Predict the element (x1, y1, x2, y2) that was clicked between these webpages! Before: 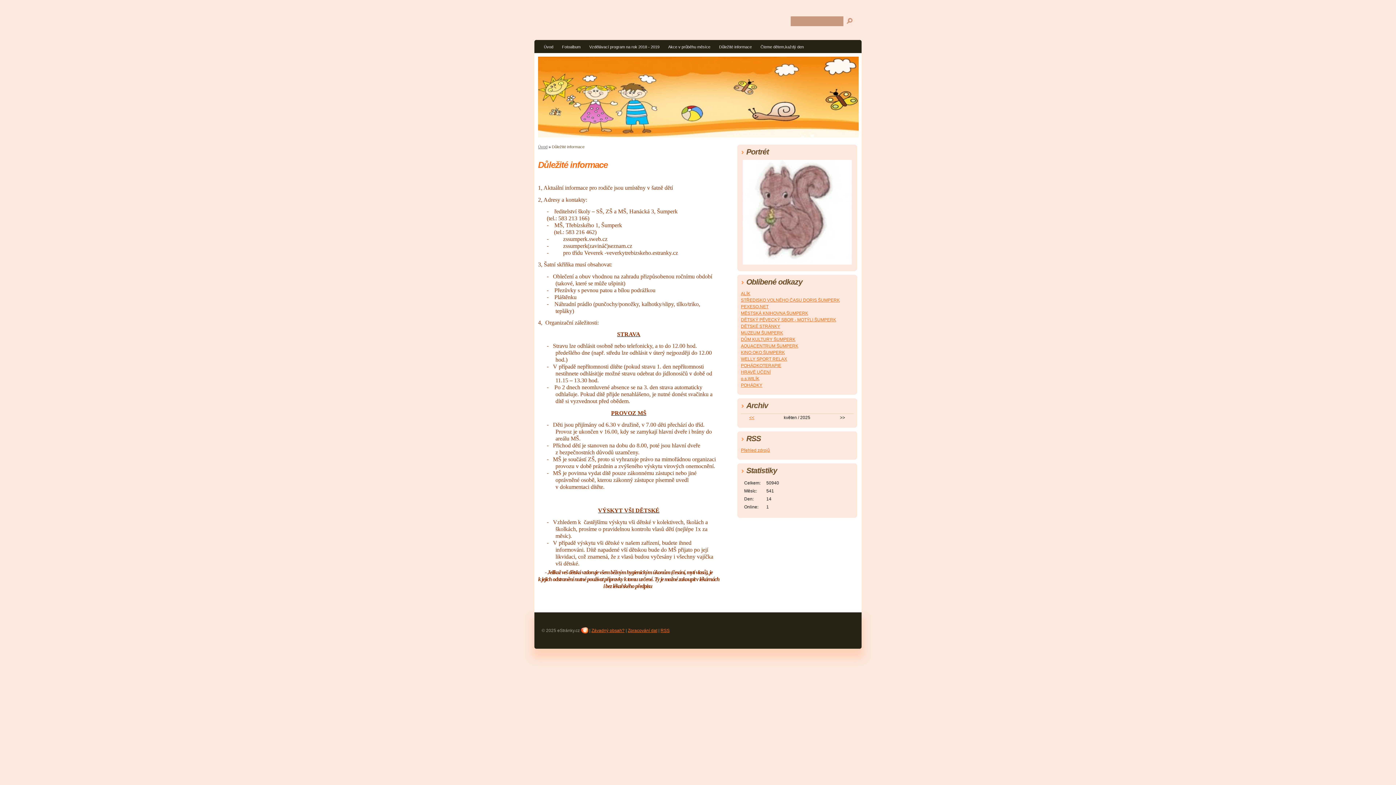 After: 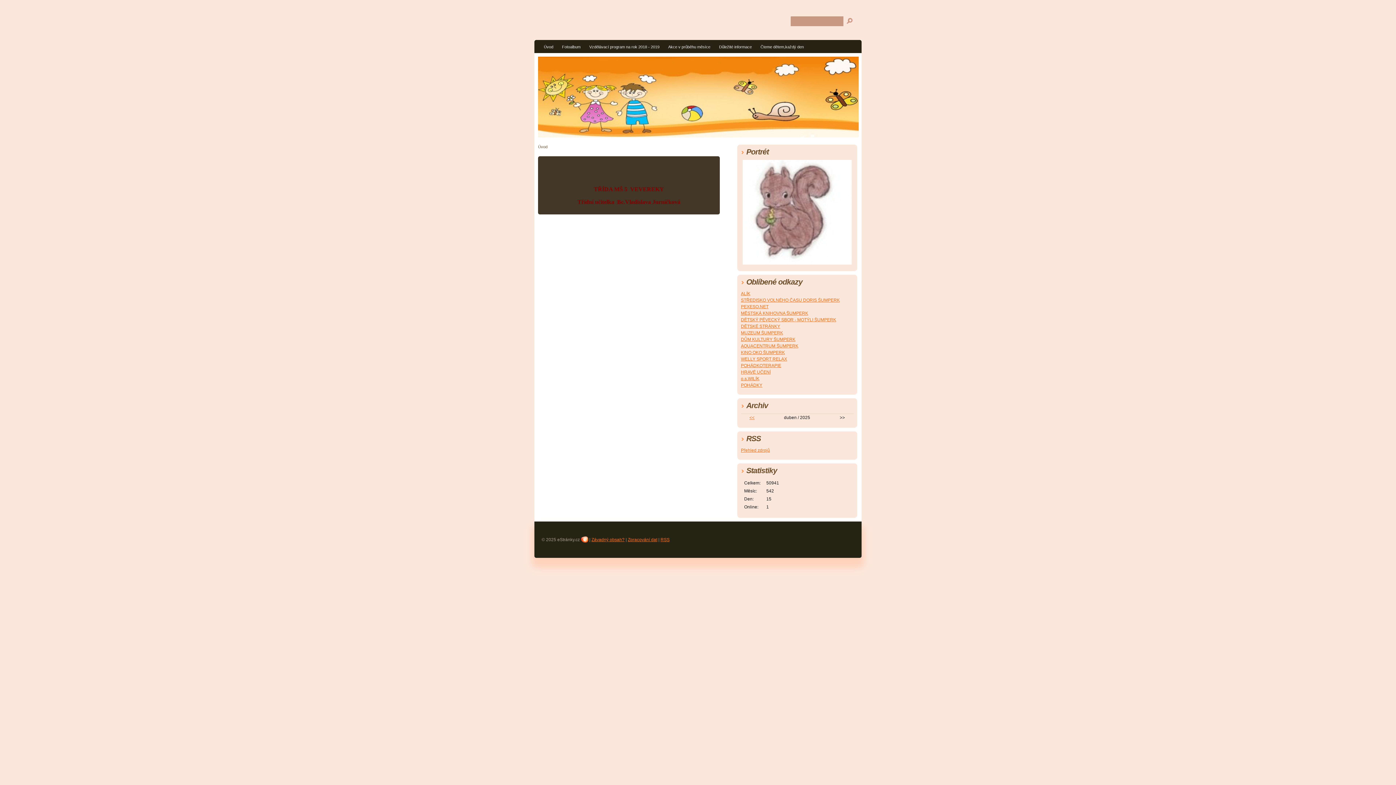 Action: bbox: (538, 144, 547, 149) label: Úvod